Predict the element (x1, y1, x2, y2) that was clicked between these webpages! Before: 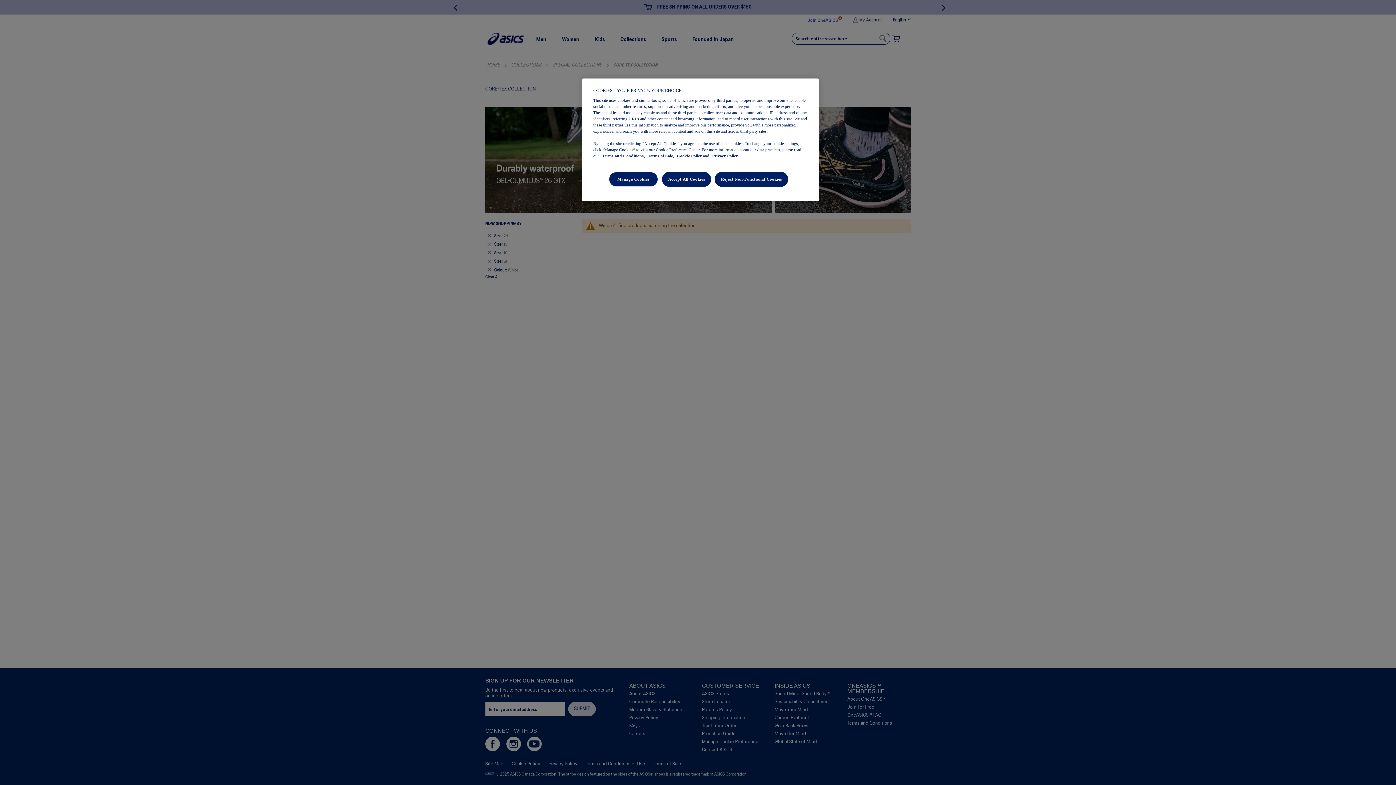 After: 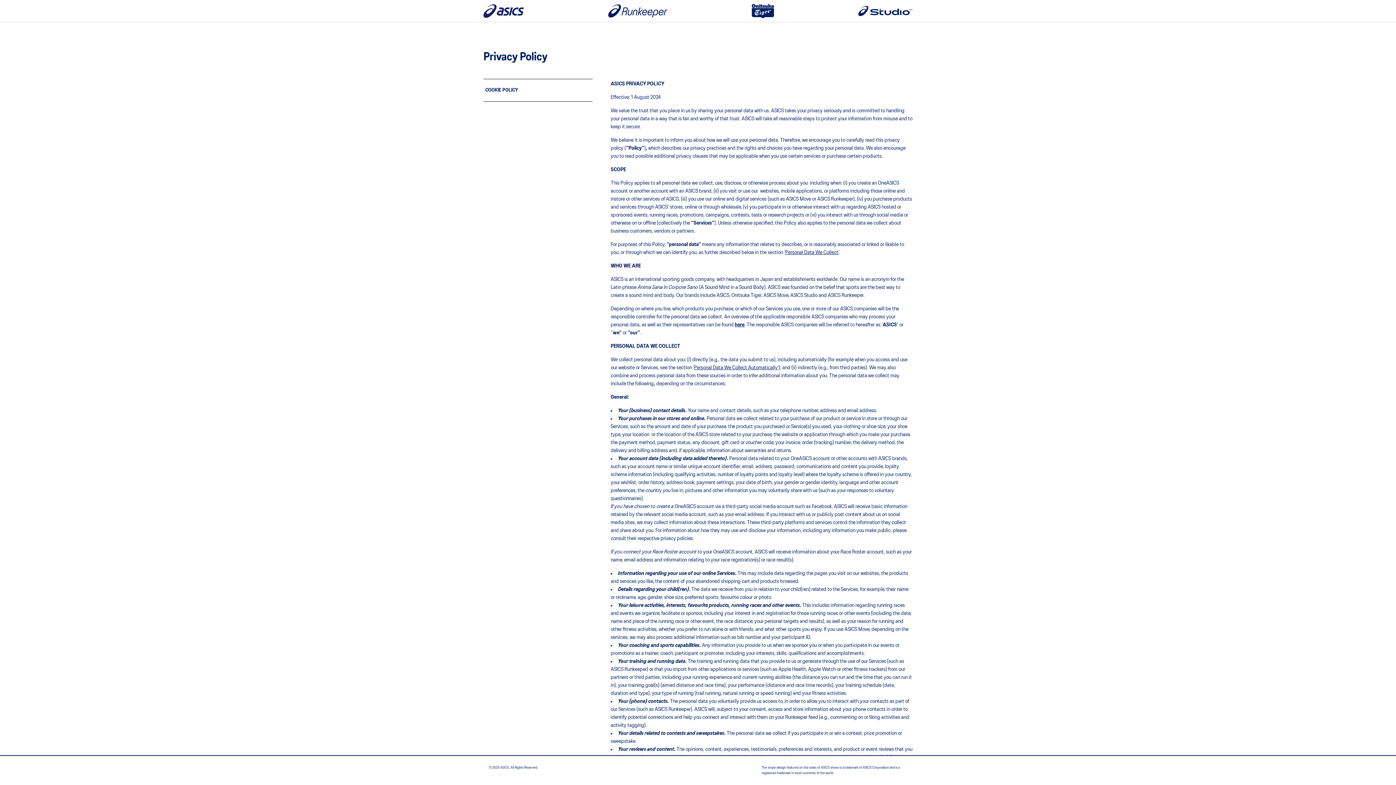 Action: bbox: (712, 153, 738, 158) label: Privacy Policy